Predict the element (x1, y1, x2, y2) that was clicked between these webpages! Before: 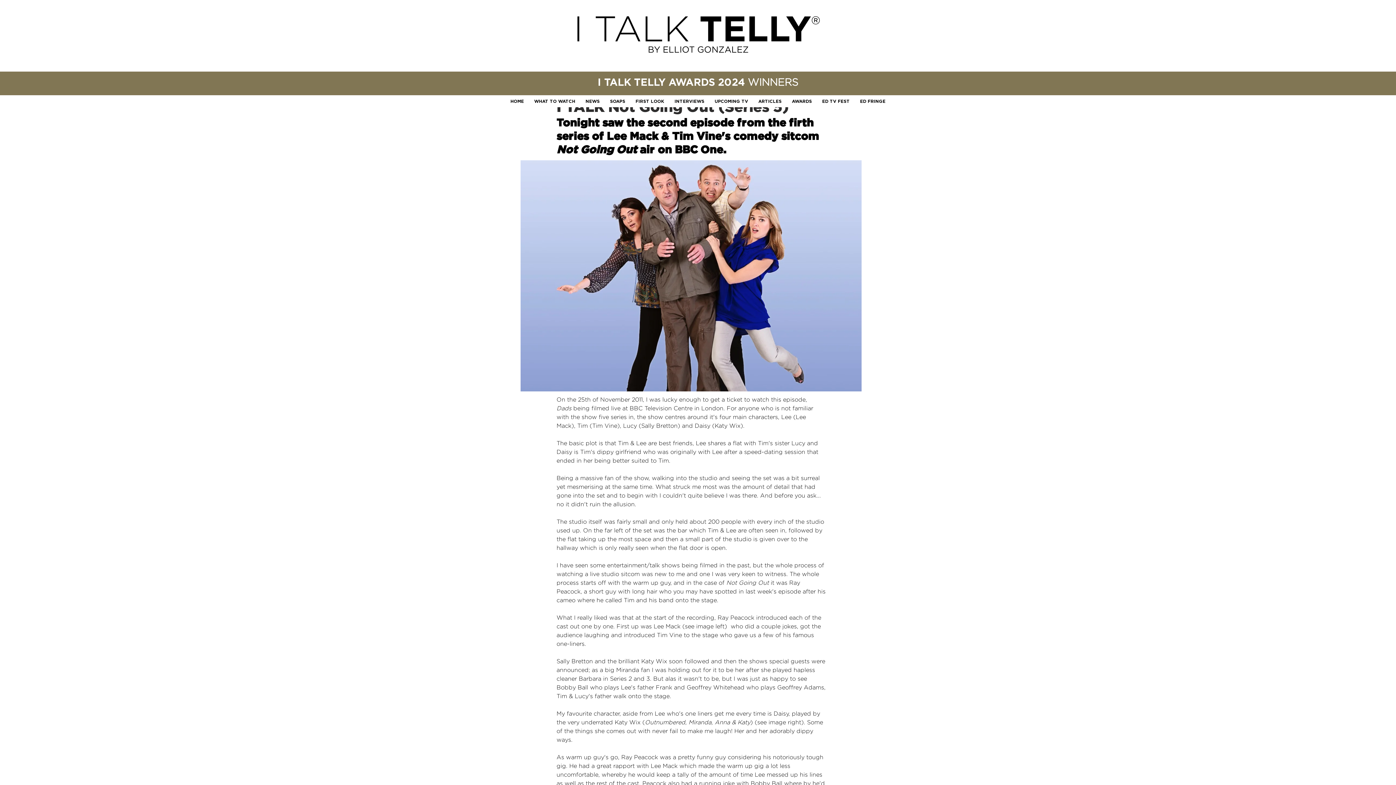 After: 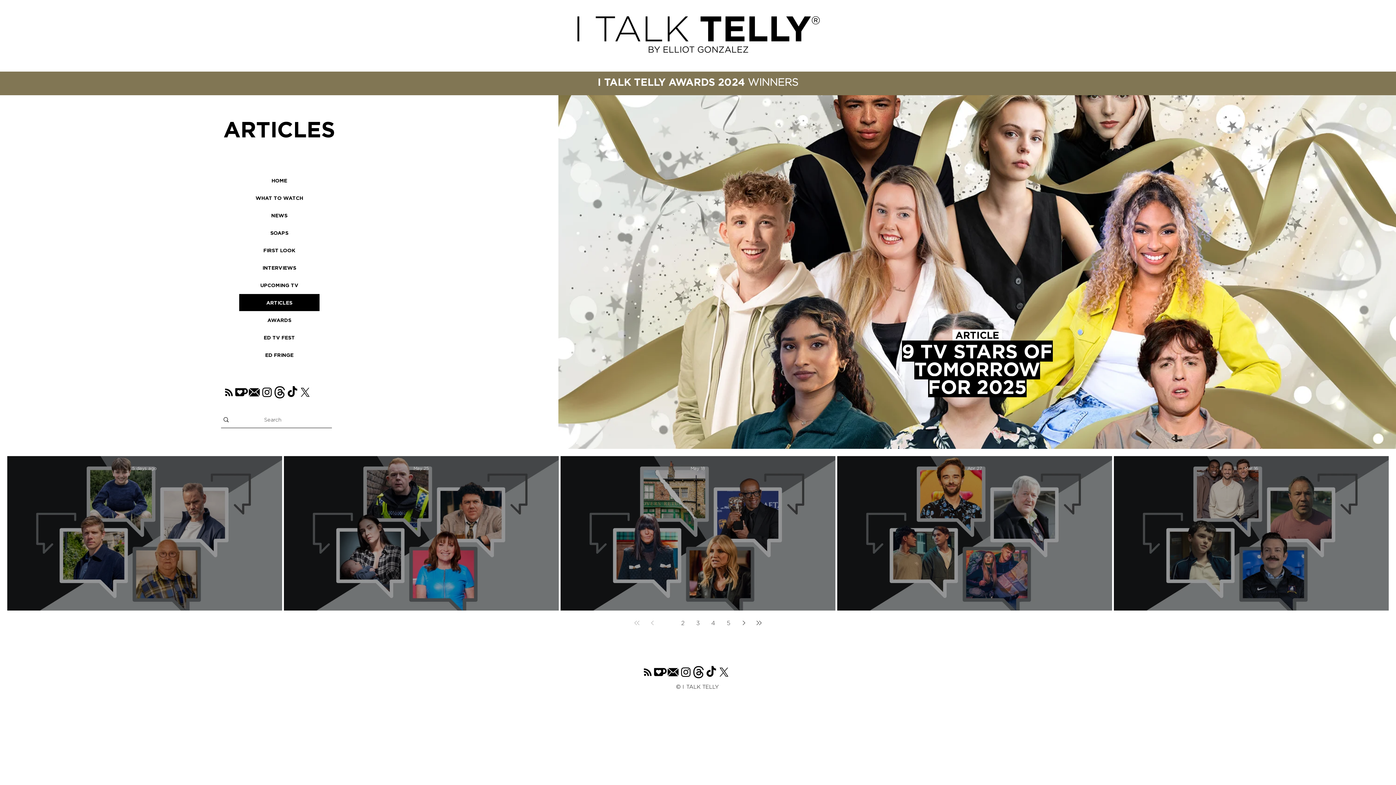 Action: bbox: (754, 95, 785, 107) label: ARTICLES